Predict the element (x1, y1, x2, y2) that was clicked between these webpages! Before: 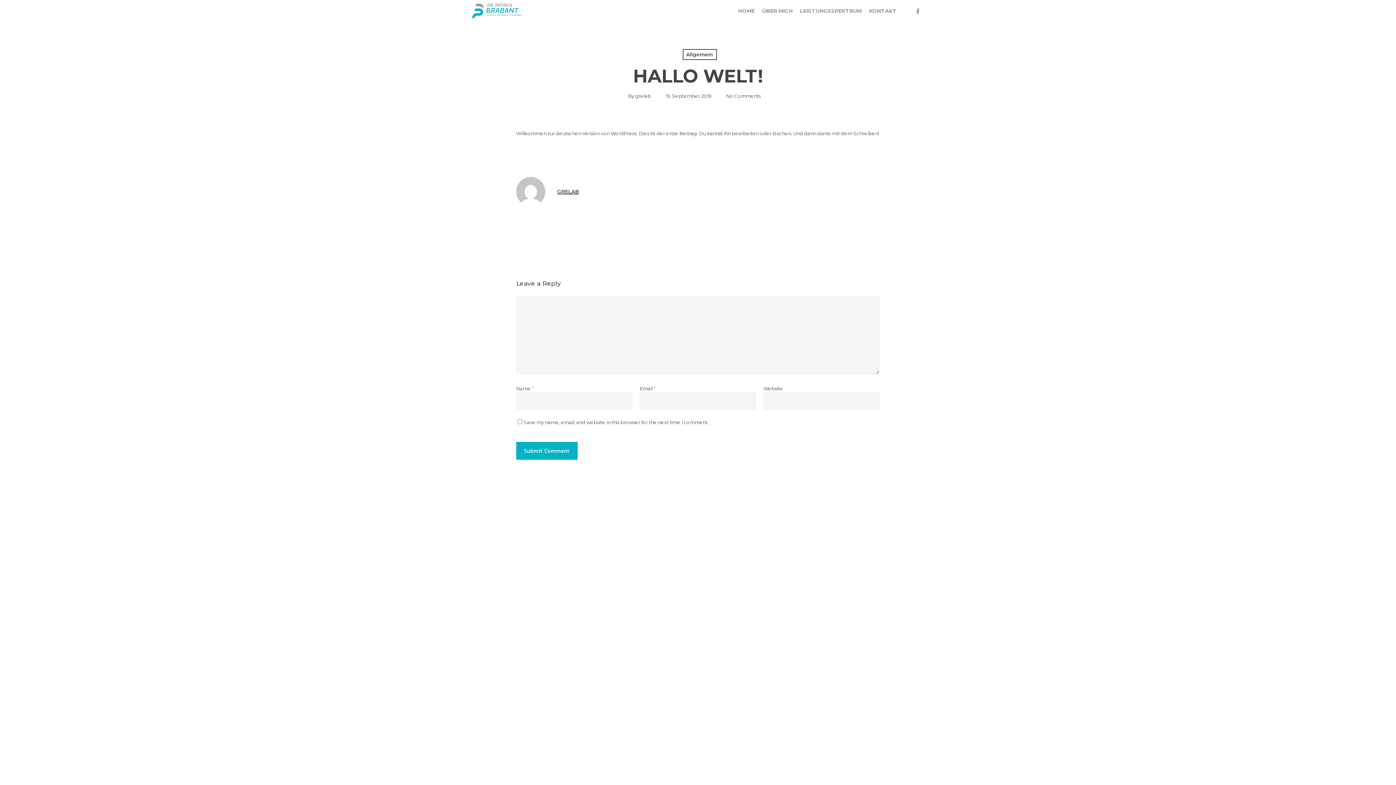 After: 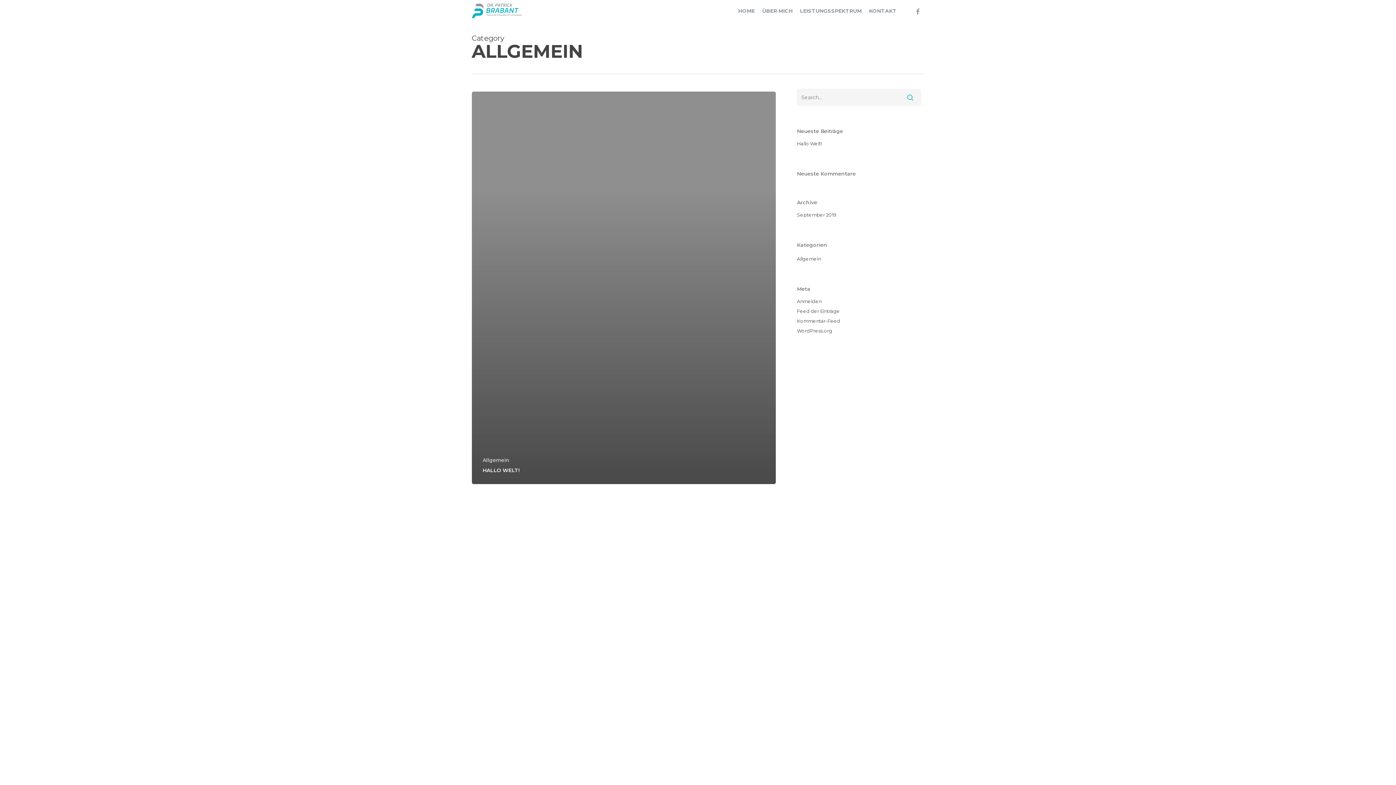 Action: label: Allgemein bbox: (682, 49, 716, 60)